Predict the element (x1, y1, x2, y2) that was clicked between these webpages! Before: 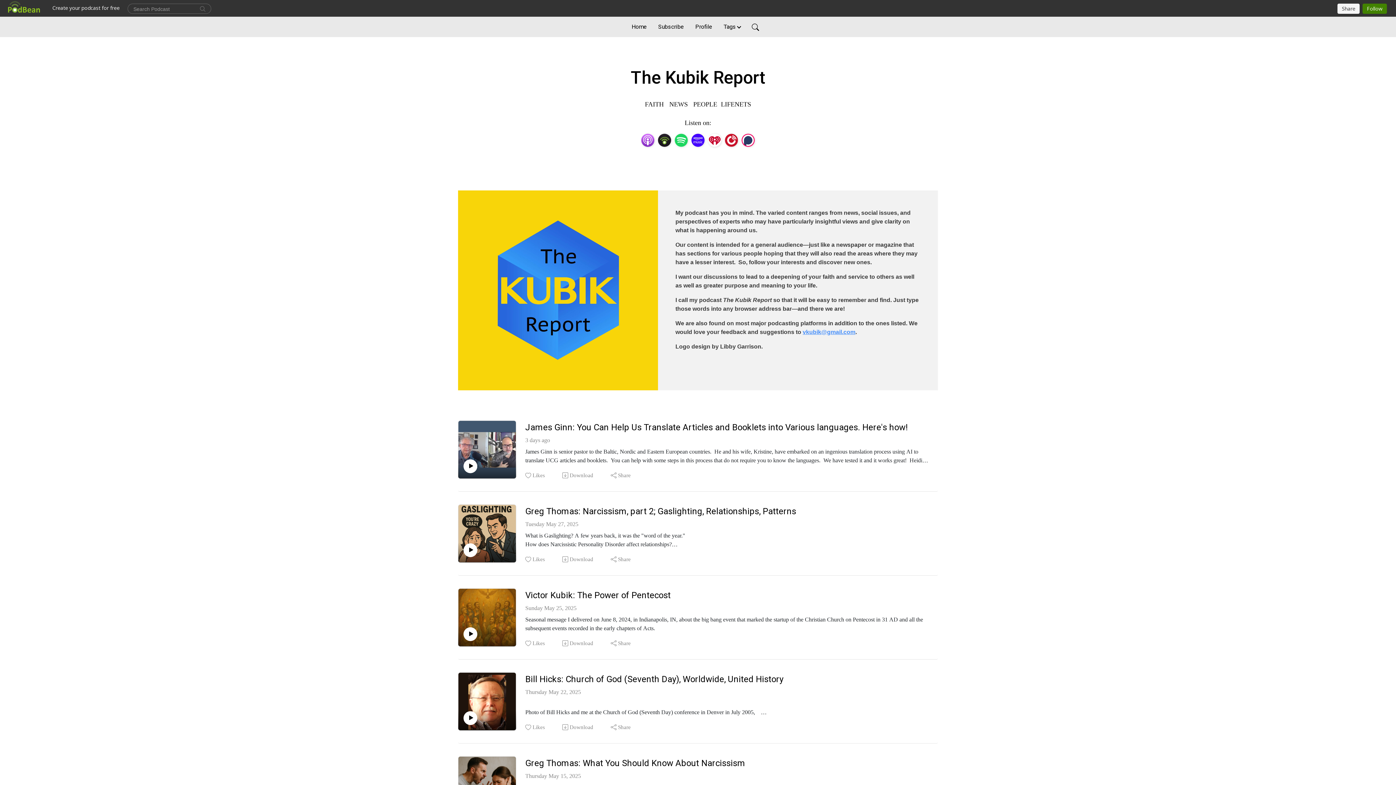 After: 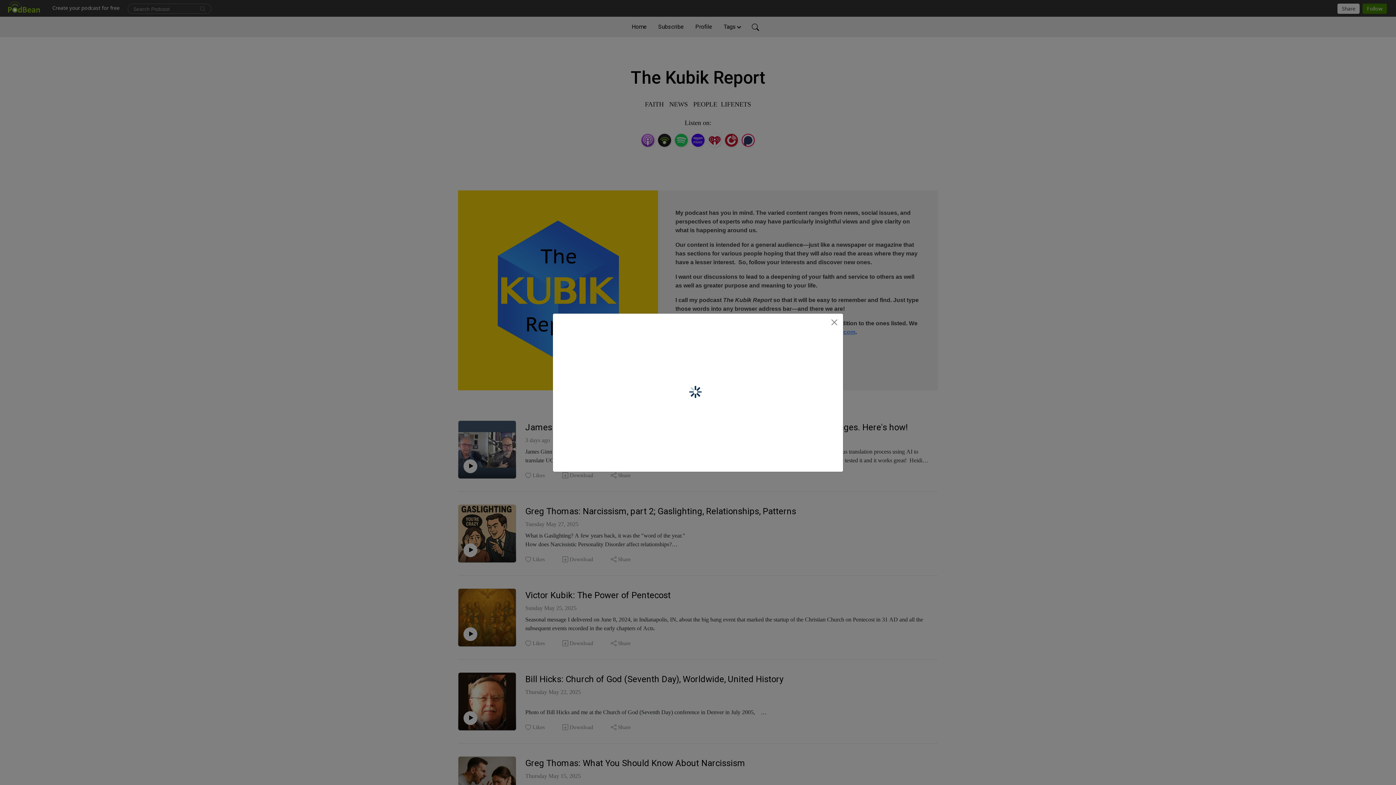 Action: bbox: (610, 555, 631, 563) label: Share